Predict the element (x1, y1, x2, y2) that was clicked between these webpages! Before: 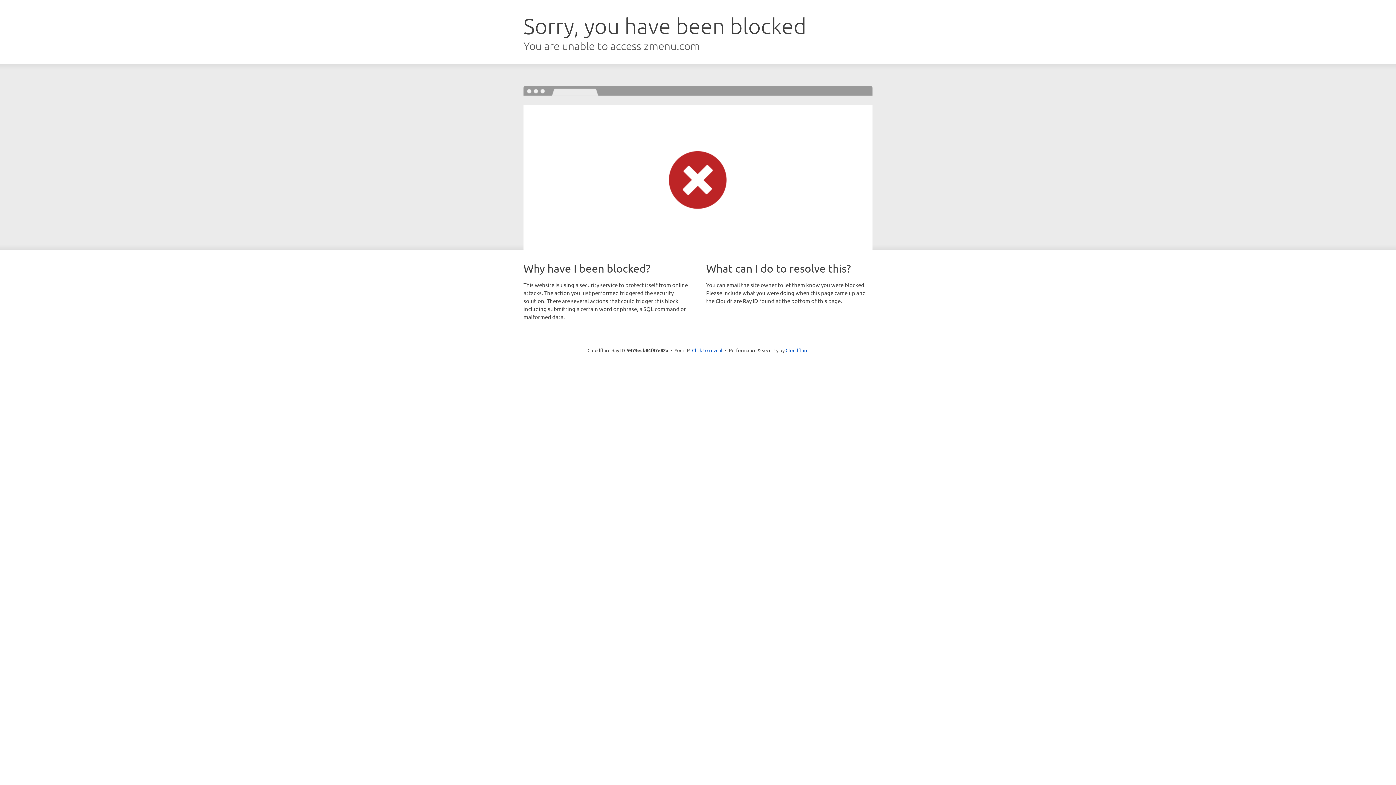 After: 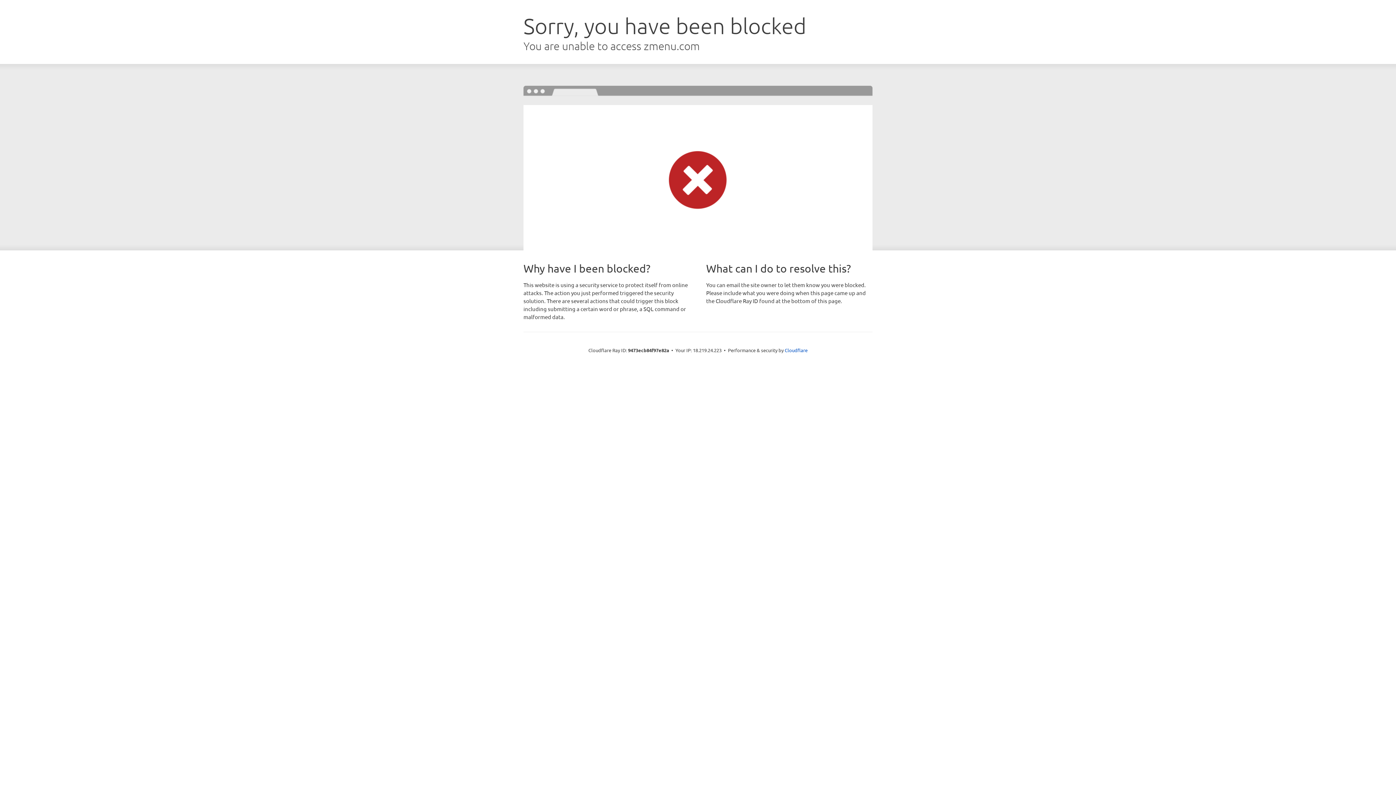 Action: bbox: (692, 346, 722, 353) label: Click to reveal